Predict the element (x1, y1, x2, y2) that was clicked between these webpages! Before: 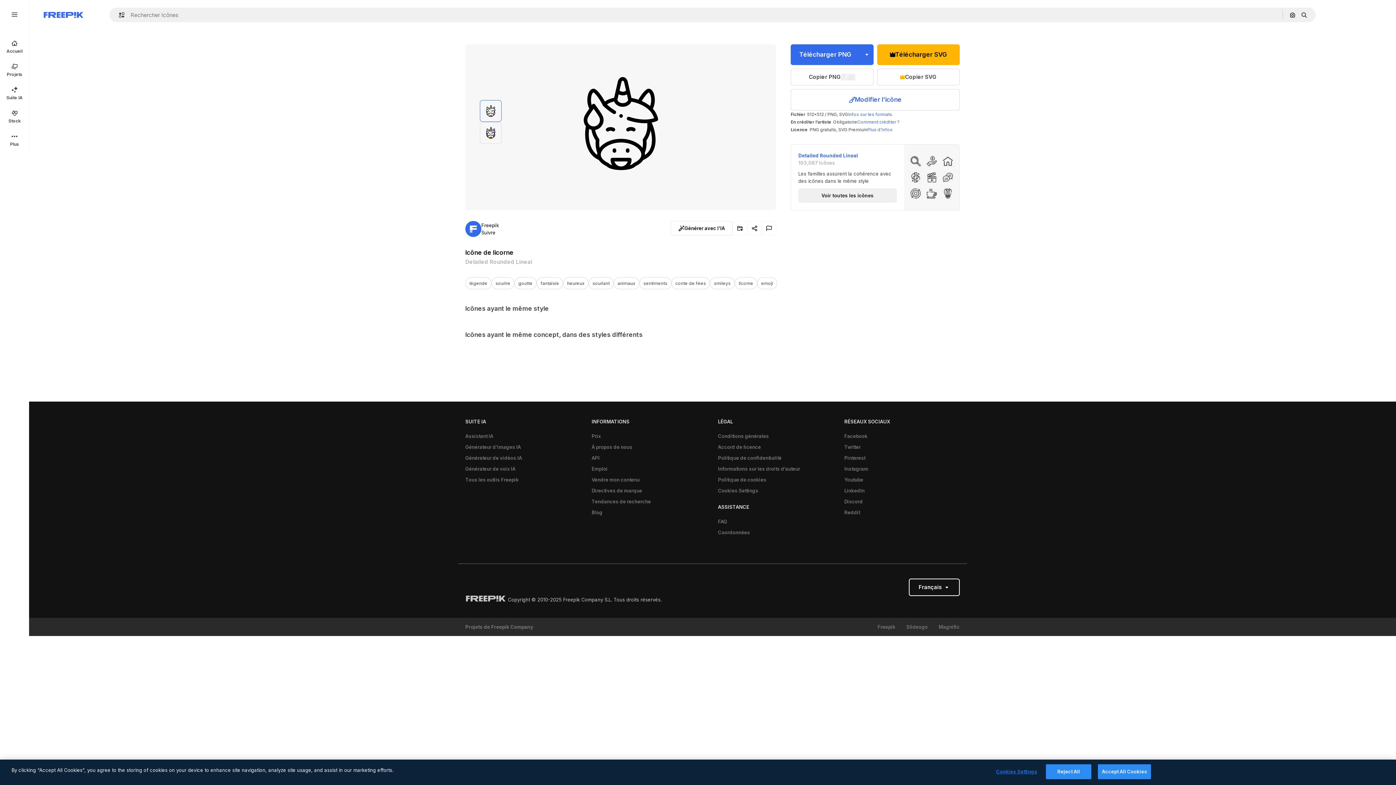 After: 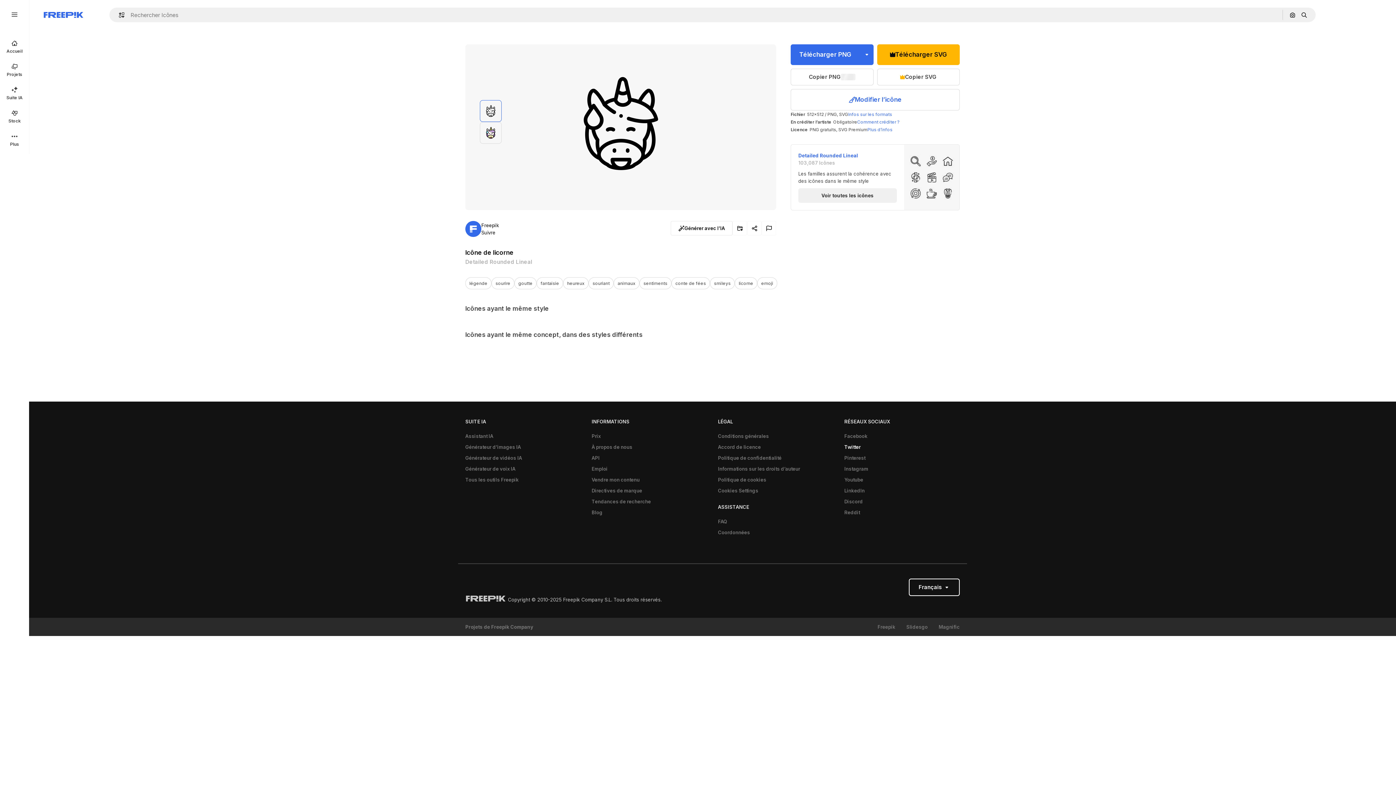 Action: bbox: (840, 441, 864, 452) label: Twitter